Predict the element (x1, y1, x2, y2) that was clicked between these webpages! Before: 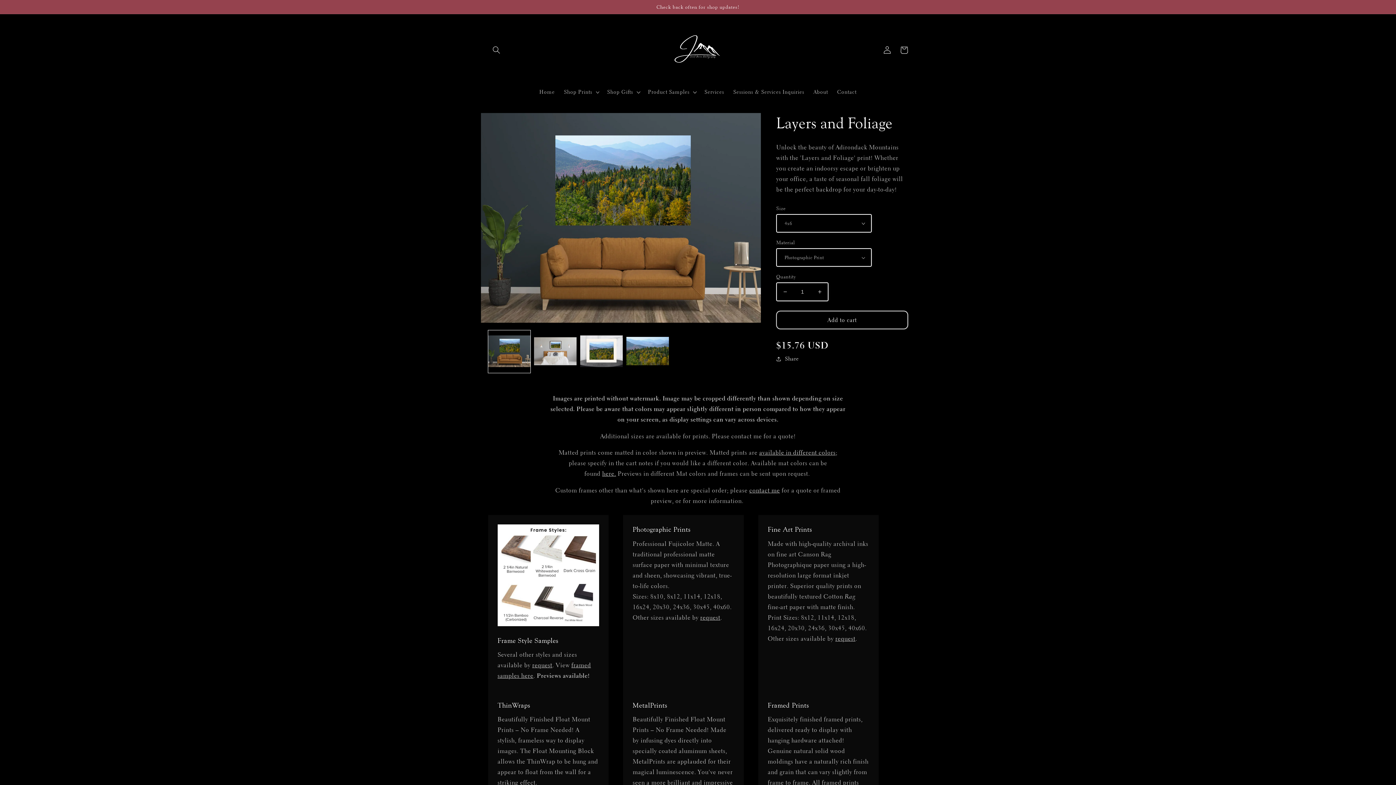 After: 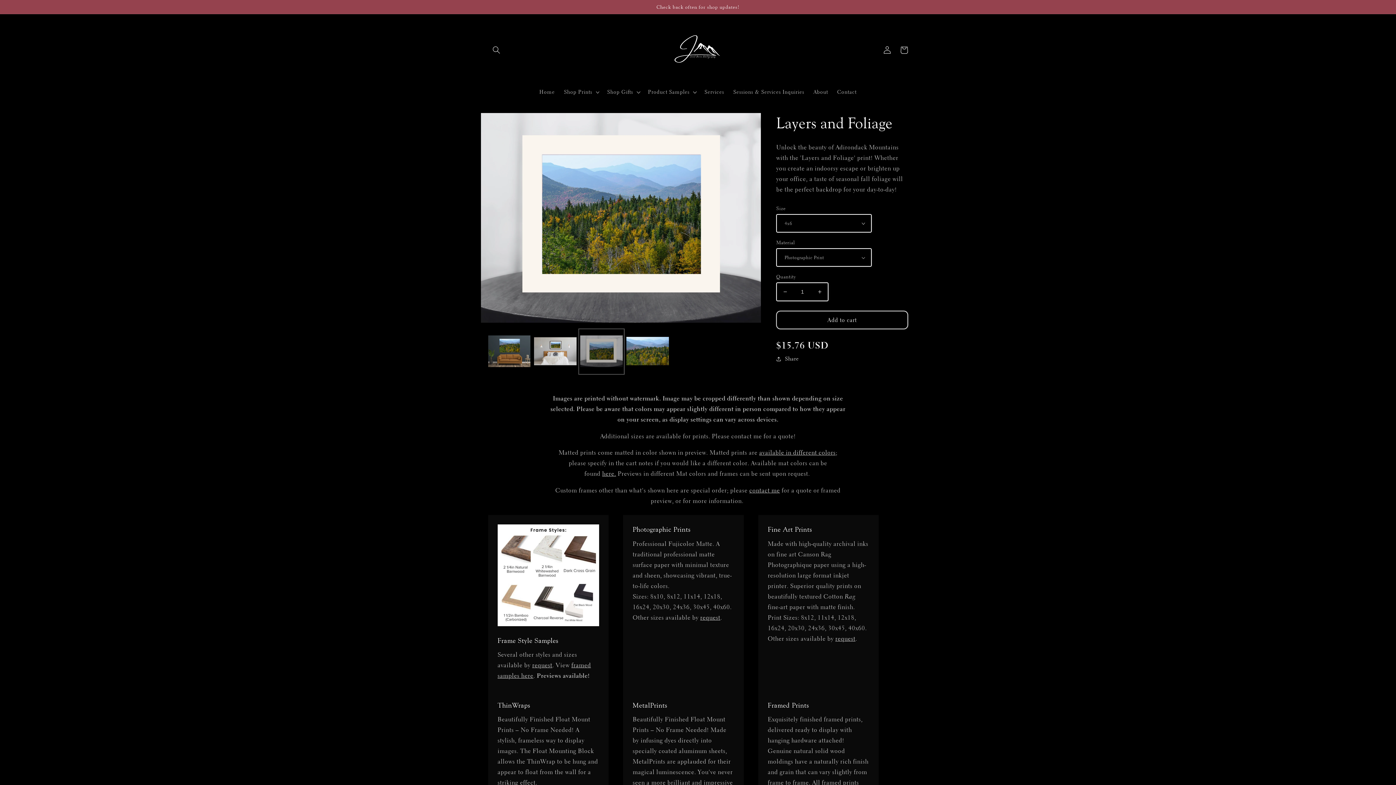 Action: bbox: (580, 330, 622, 373) label: Load image 3 in gallery view